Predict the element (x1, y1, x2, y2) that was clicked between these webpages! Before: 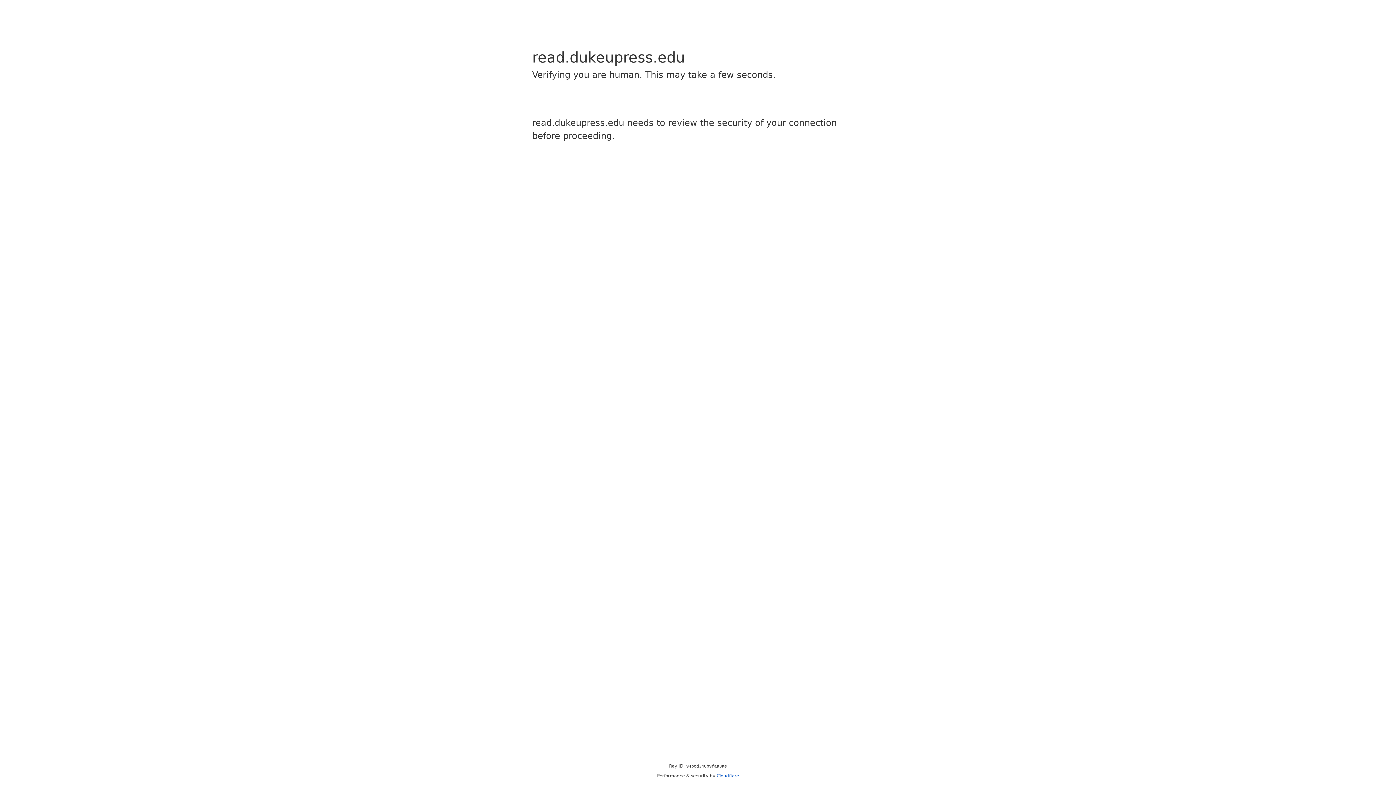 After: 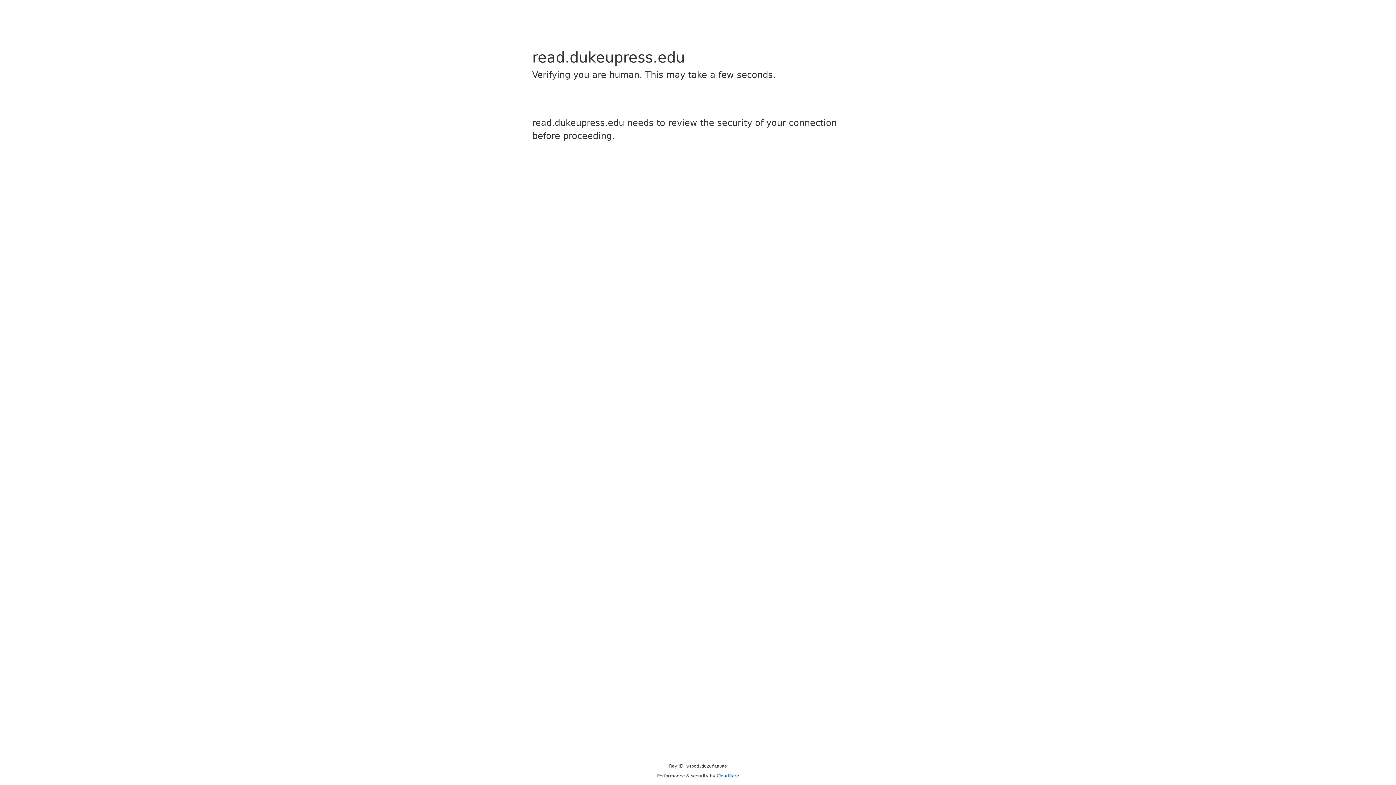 Action: bbox: (716, 773, 739, 778) label: Cloudflare